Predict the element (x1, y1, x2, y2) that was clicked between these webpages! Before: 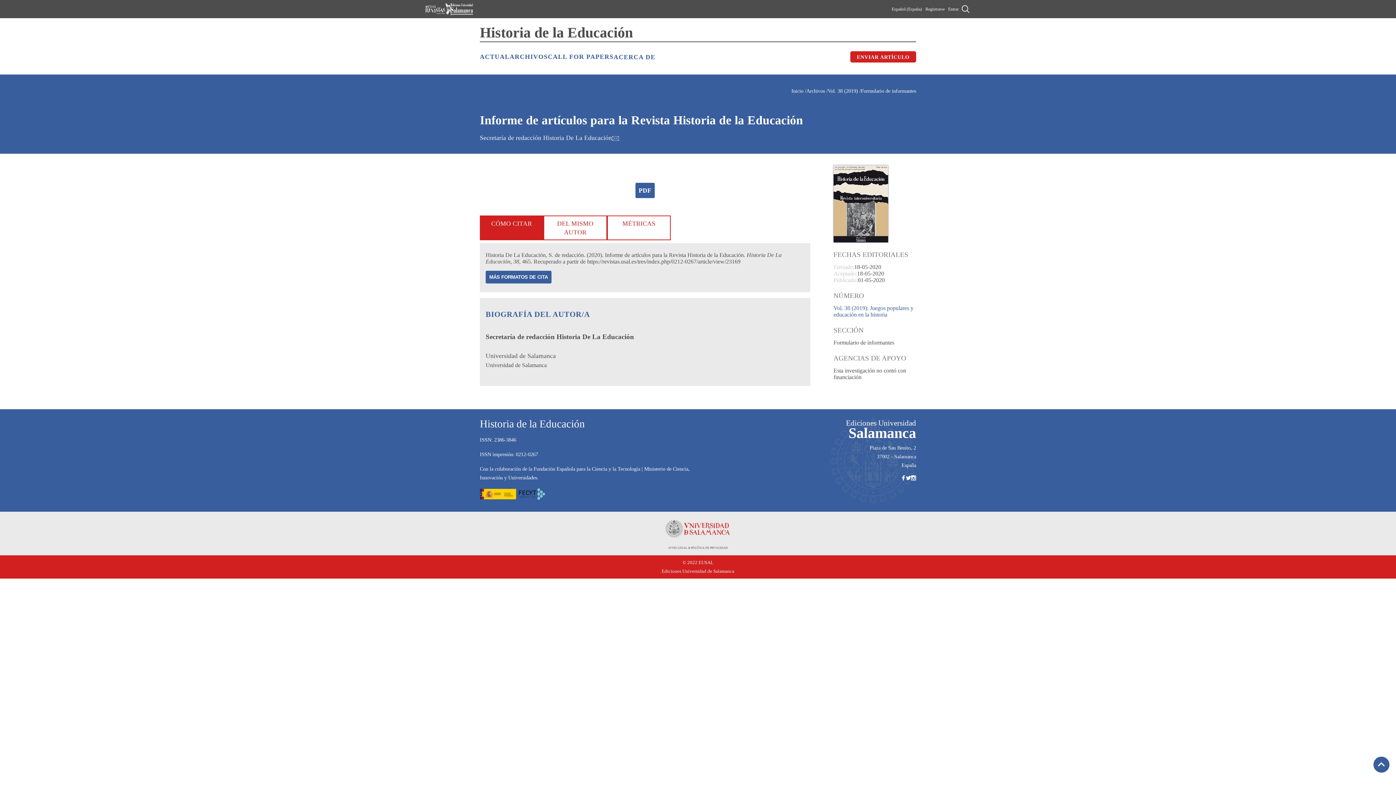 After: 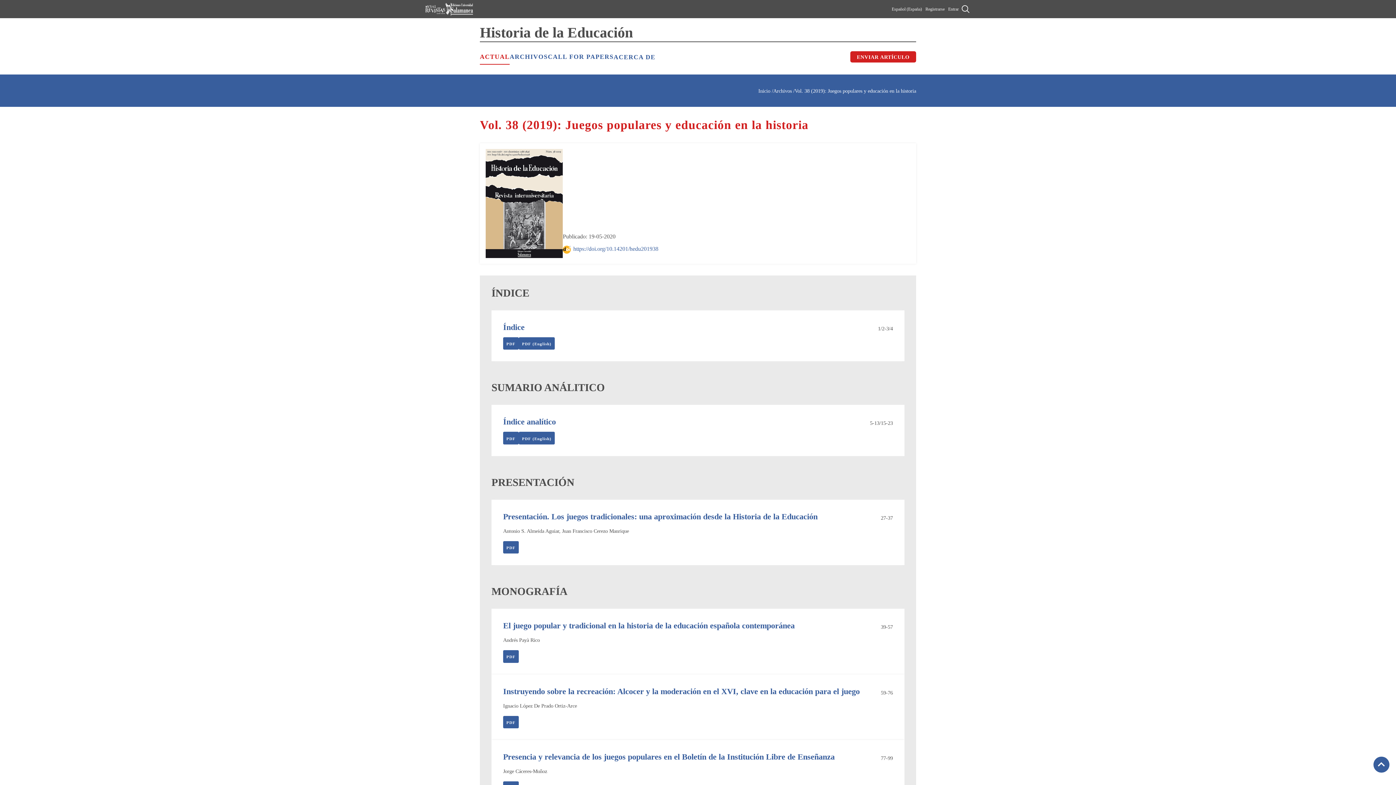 Action: label: Vol. 38 (2019)  bbox: (828, 88, 859, 93)